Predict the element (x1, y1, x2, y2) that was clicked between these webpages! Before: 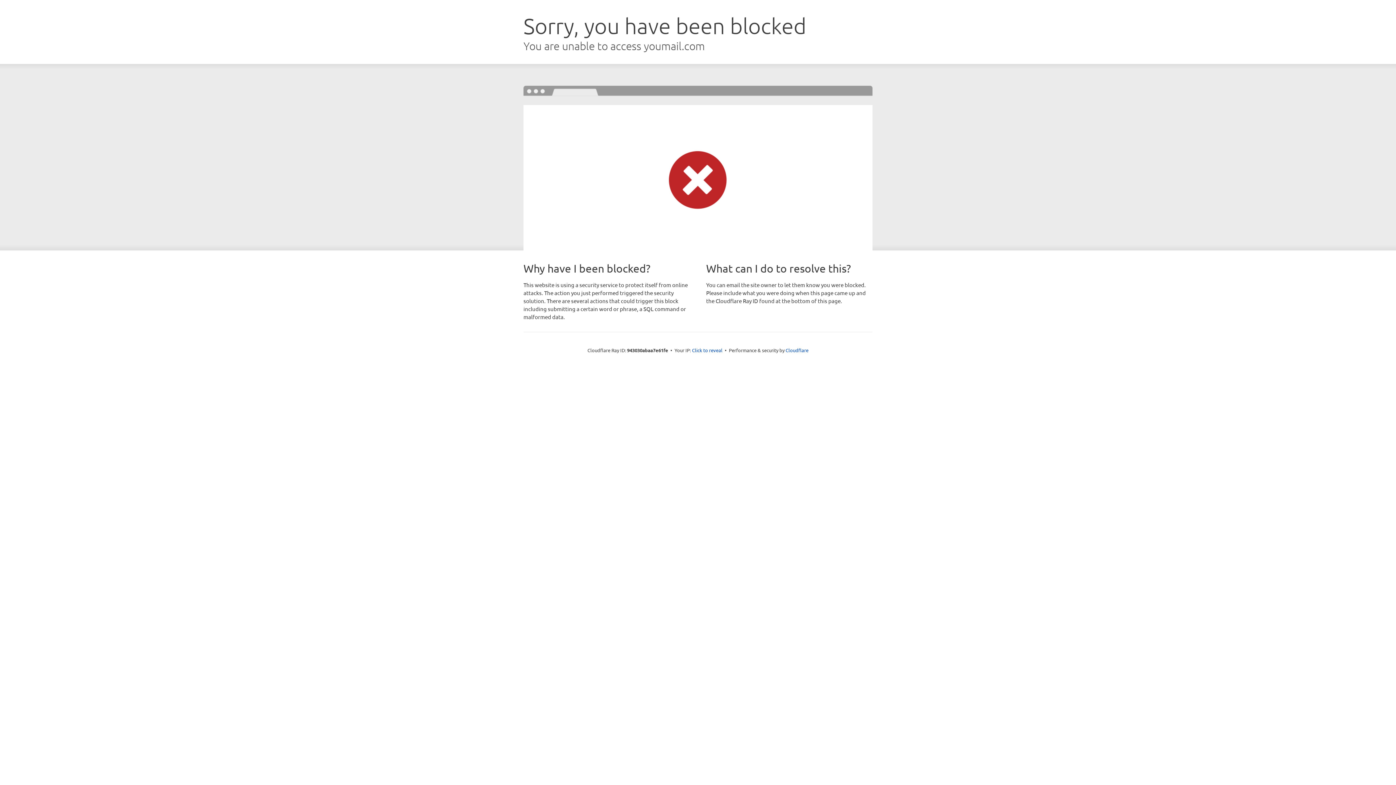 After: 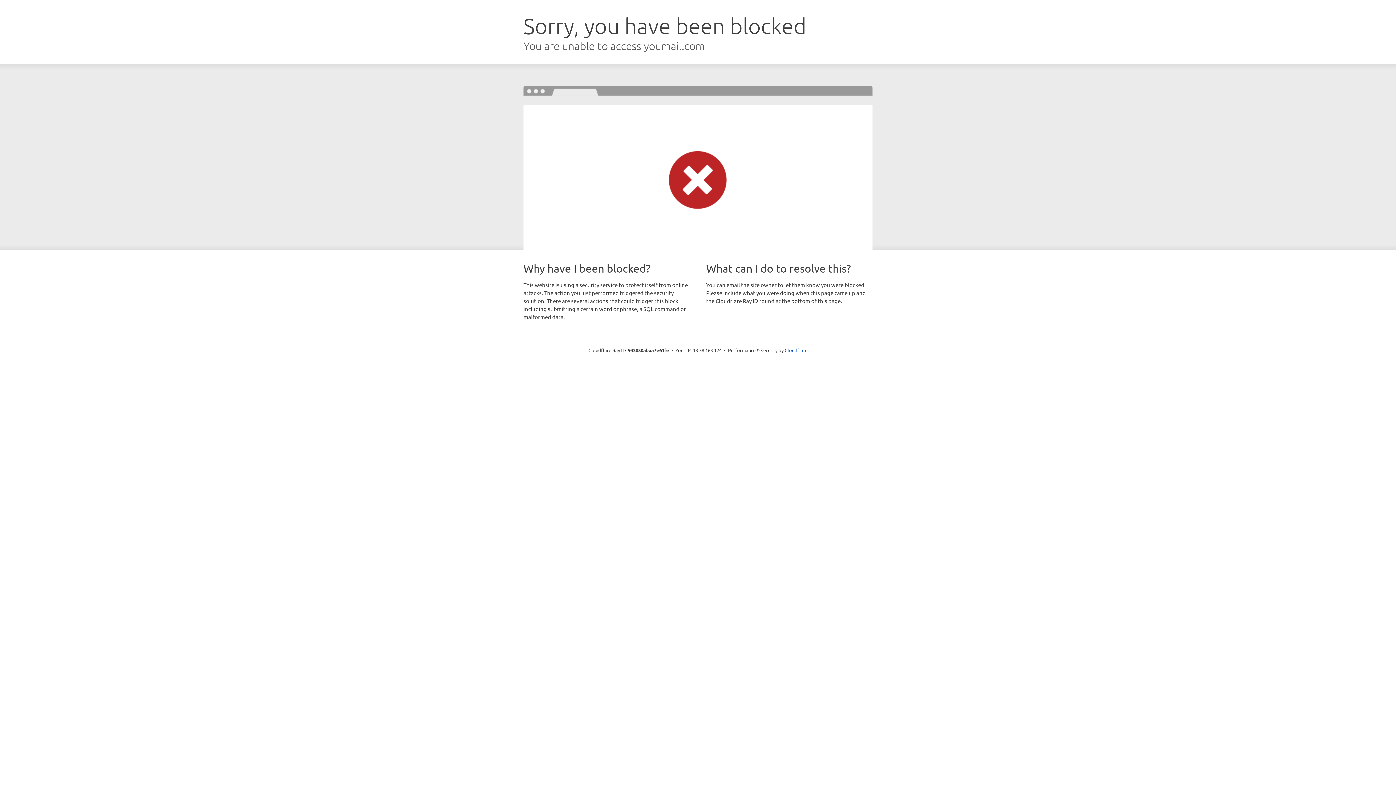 Action: label: Click to reveal bbox: (692, 346, 722, 353)